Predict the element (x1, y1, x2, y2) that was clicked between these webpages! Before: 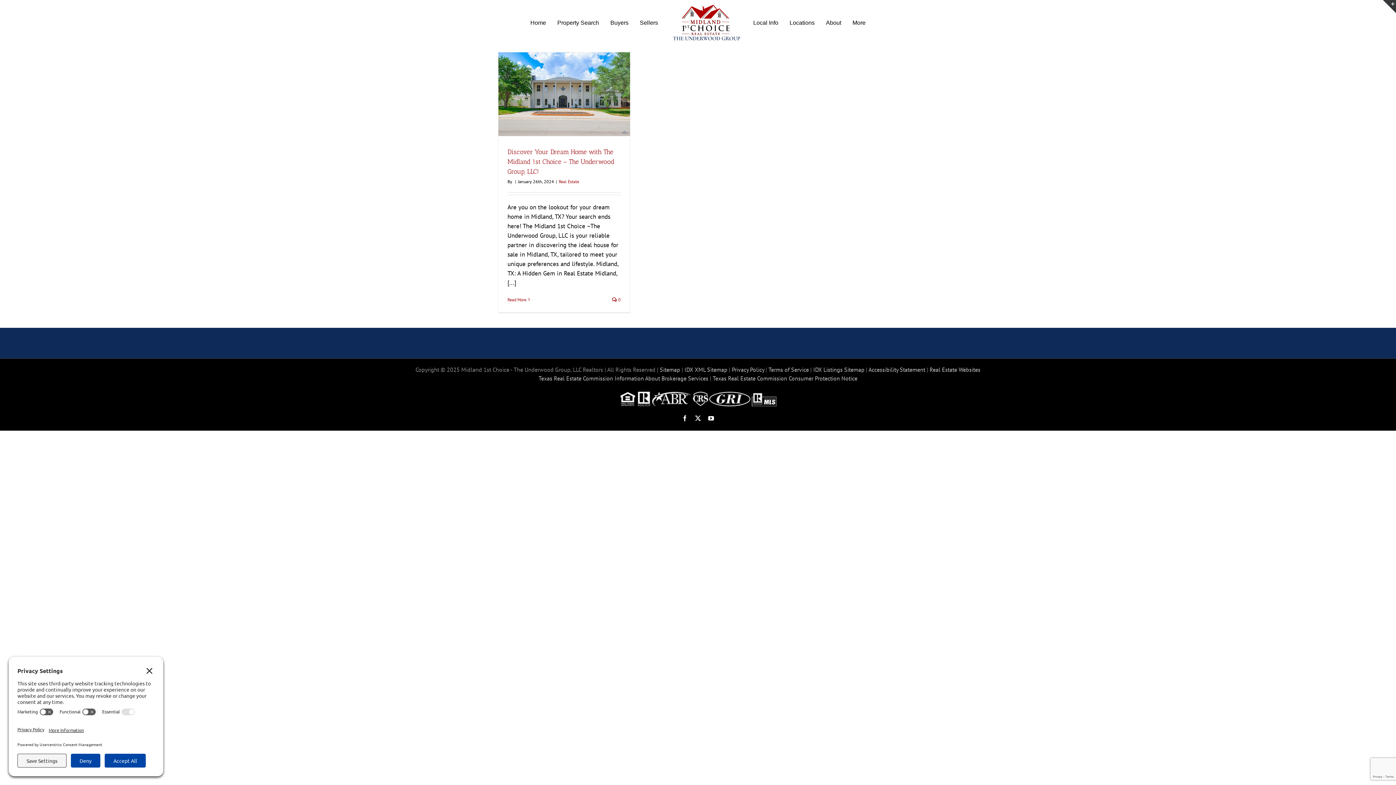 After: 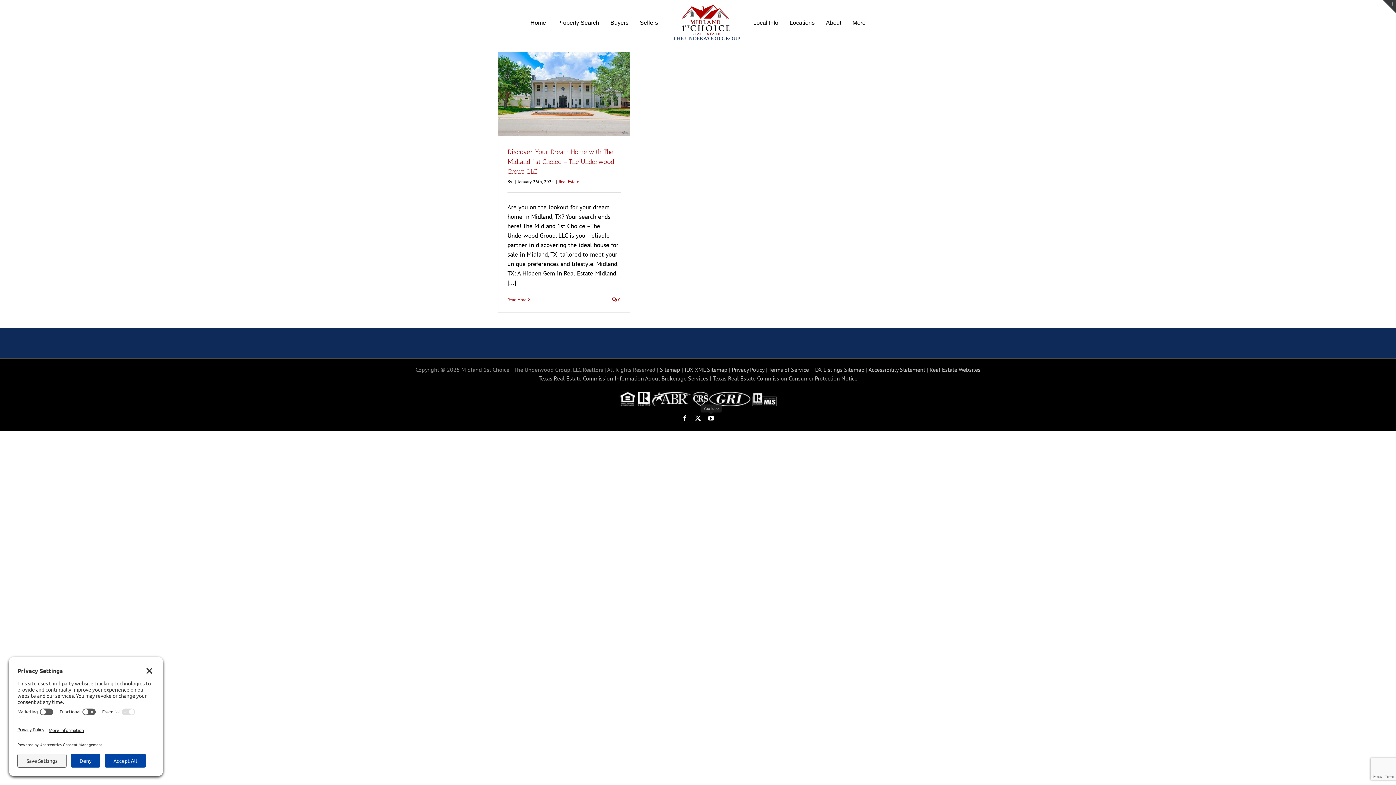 Action: bbox: (708, 415, 714, 421) label: YouTube